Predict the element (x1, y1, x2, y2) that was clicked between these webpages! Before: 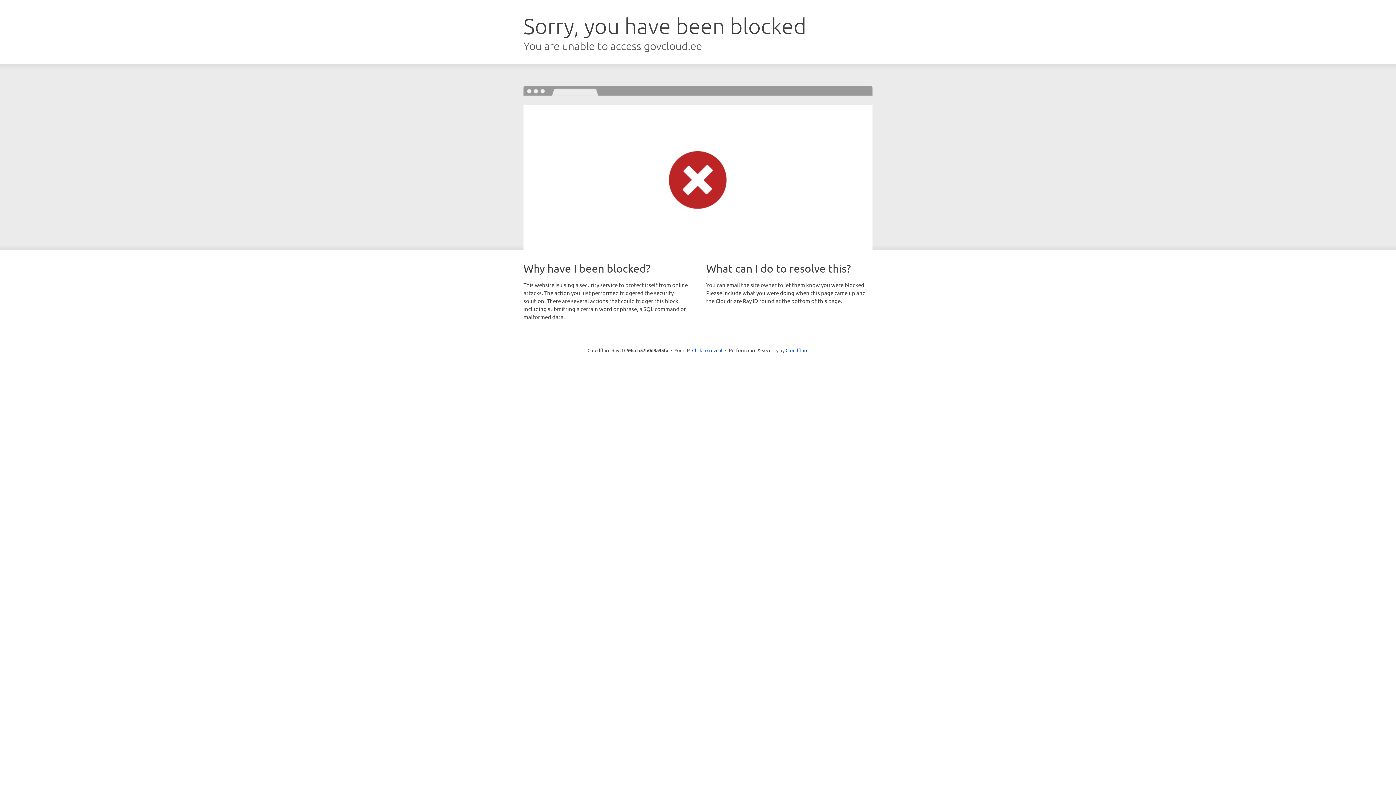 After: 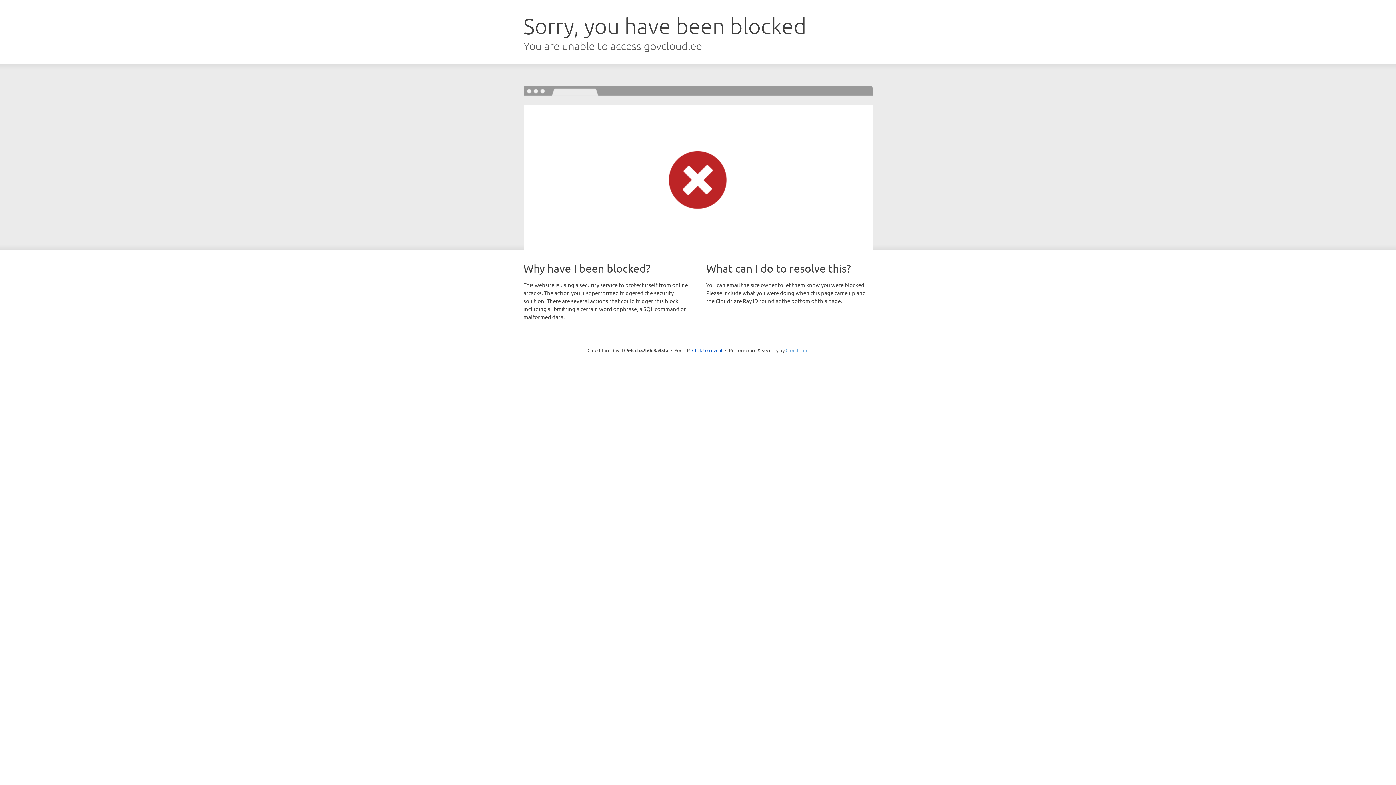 Action: bbox: (785, 347, 808, 353) label: Cloudflare